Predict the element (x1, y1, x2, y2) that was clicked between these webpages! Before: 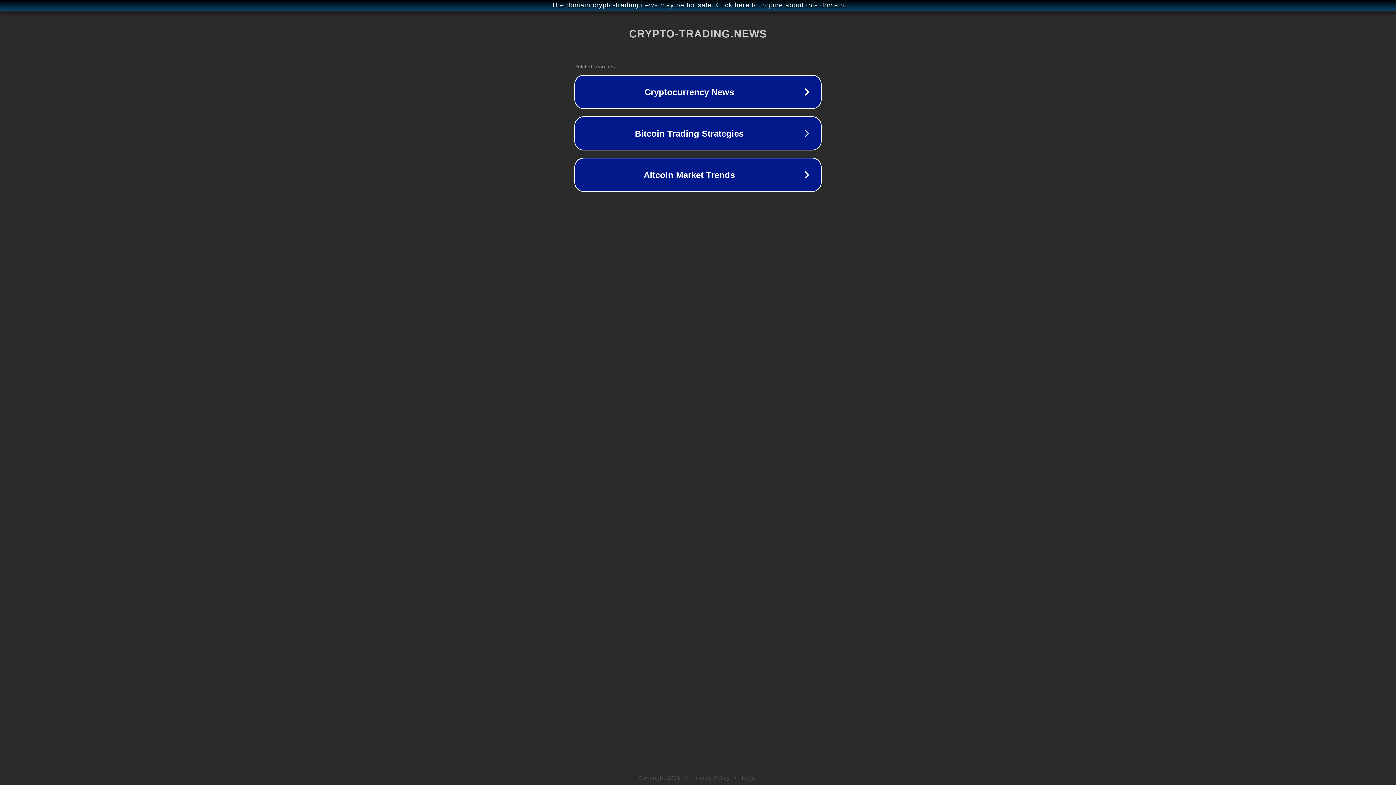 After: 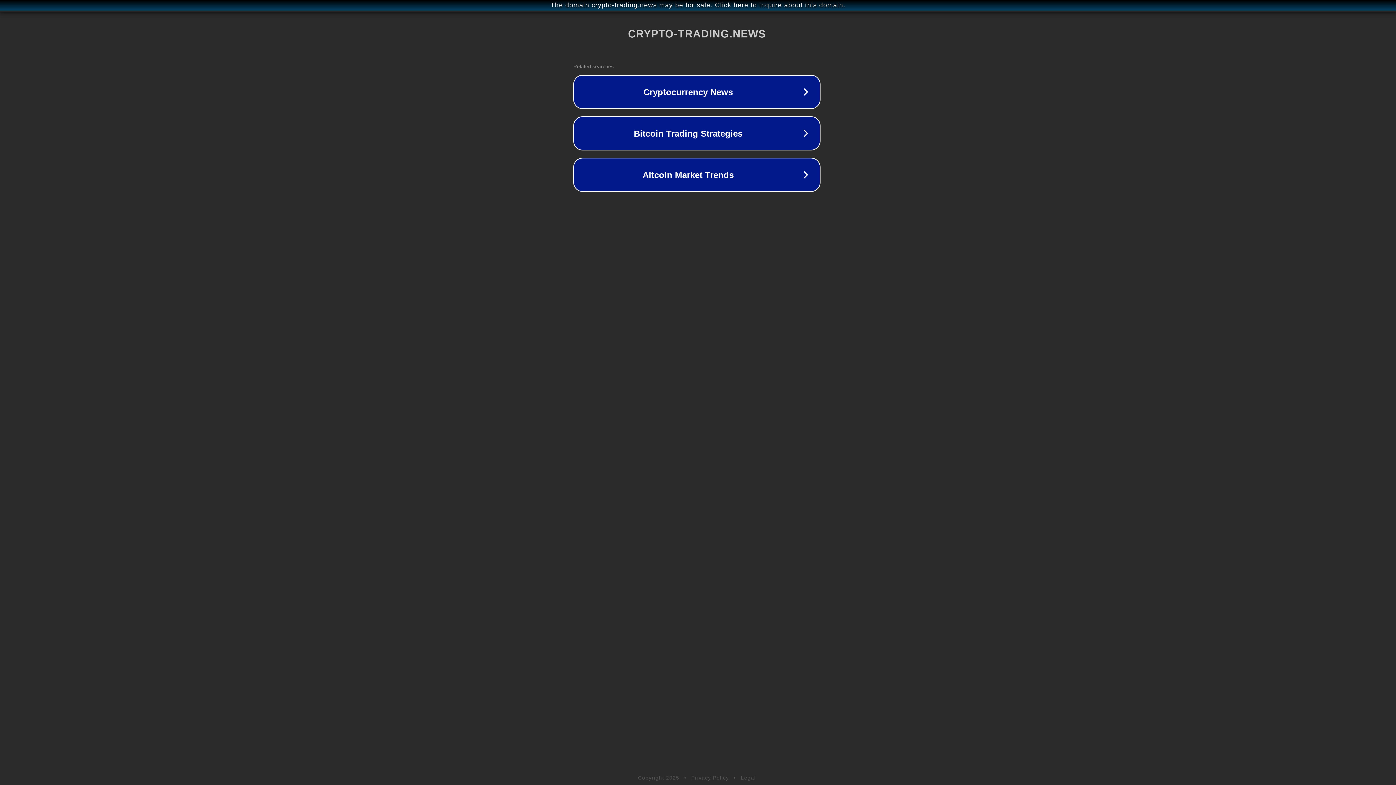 Action: label: The domain crypto-trading.news may be for sale. Click here to inquire about this domain. bbox: (1, 1, 1397, 9)